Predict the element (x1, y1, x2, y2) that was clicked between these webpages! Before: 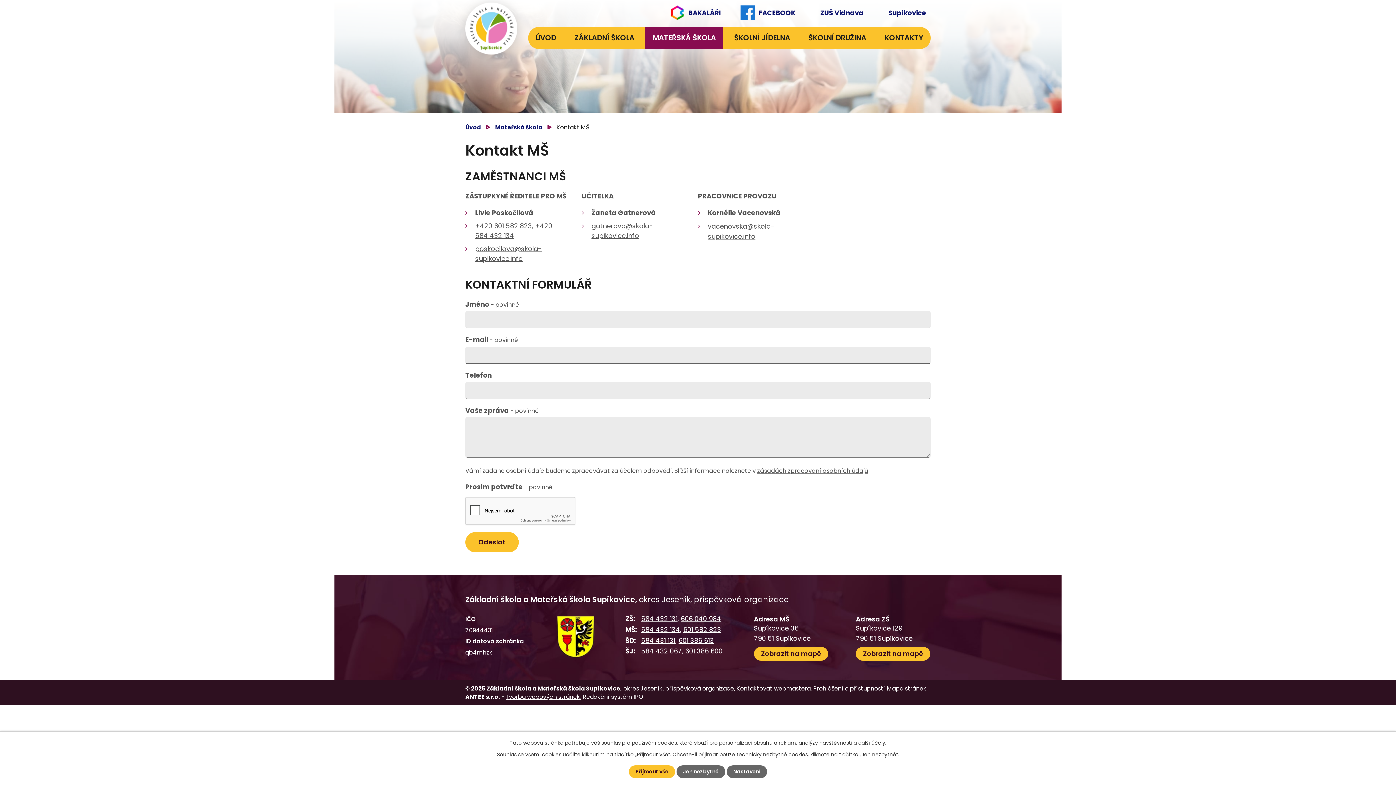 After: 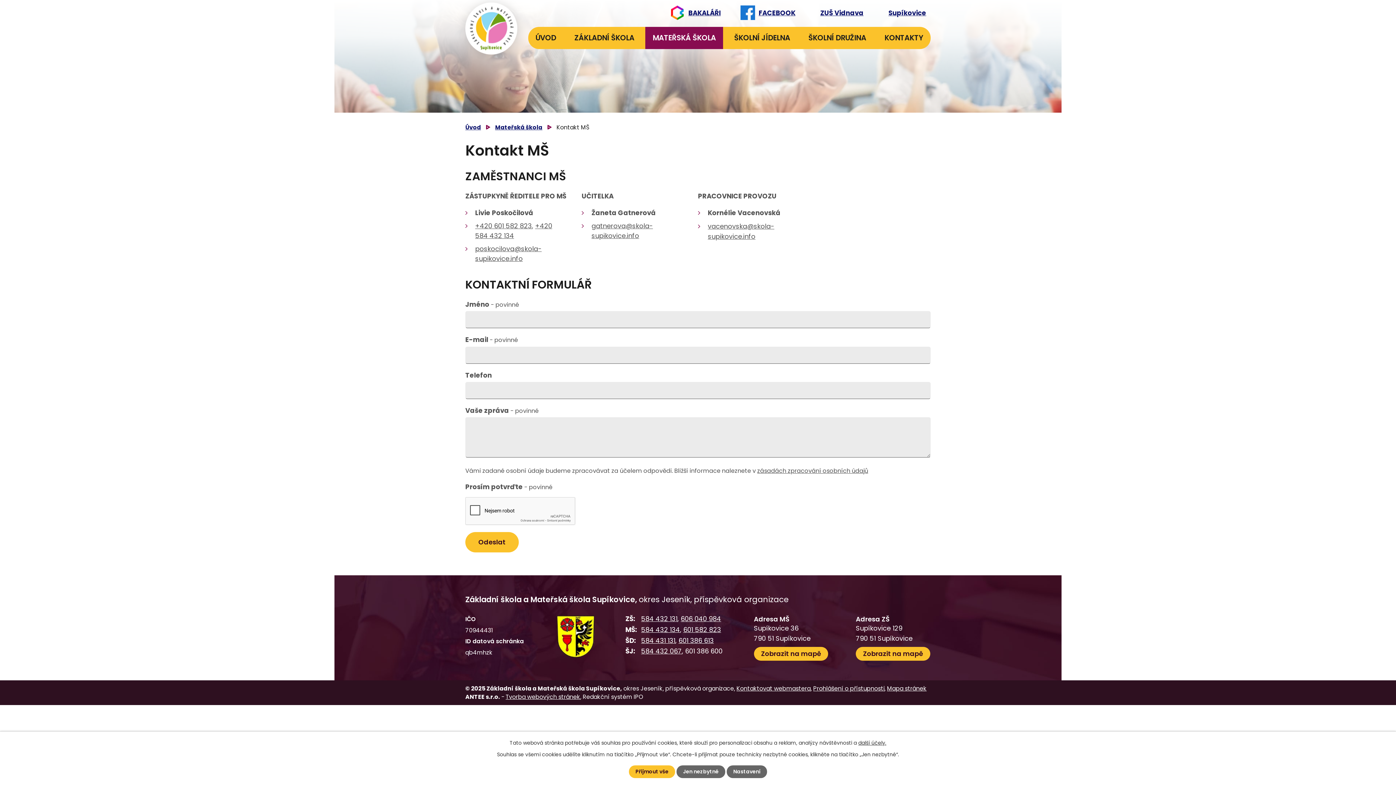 Action: bbox: (685, 647, 722, 656) label: 601 386 600